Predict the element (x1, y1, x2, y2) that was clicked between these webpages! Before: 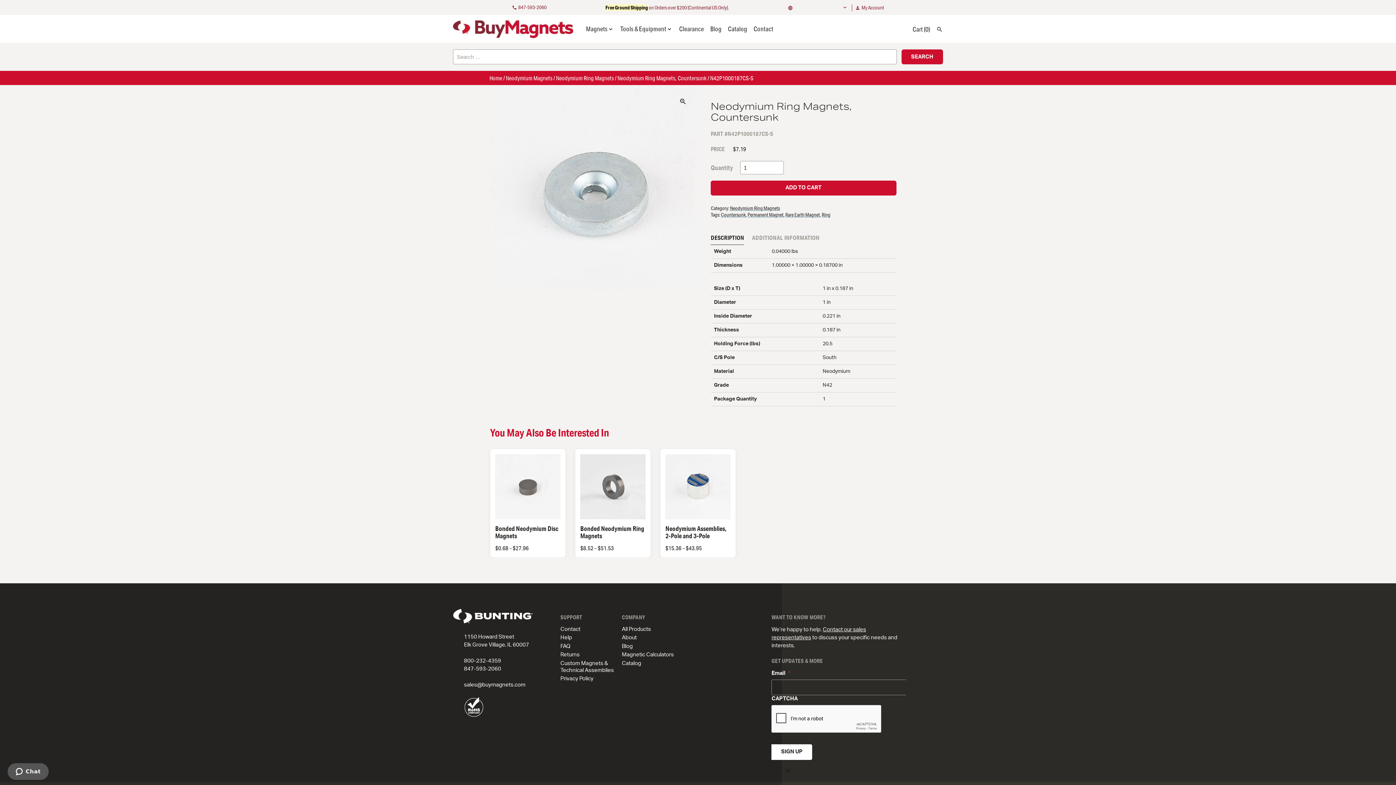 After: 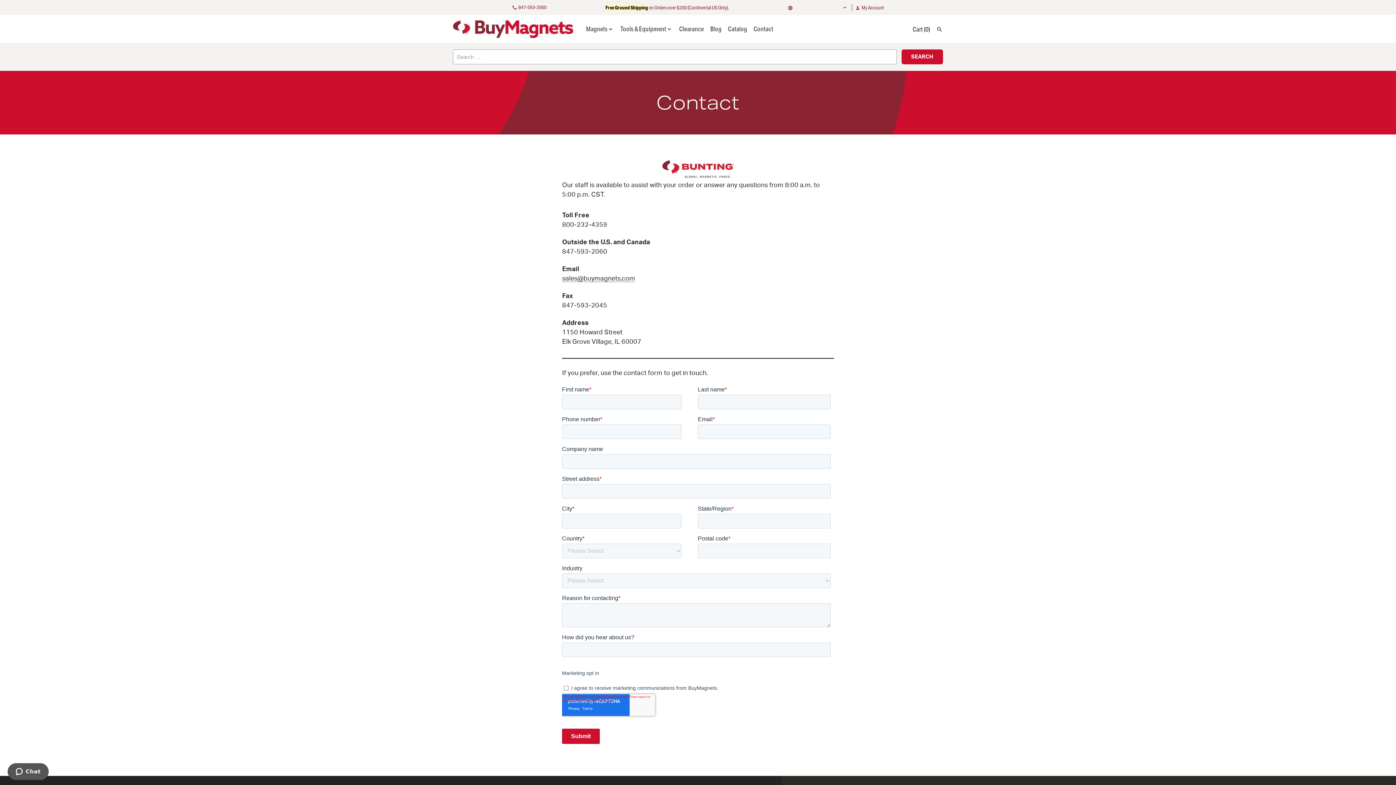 Action: label: Contact bbox: (753, 24, 773, 32)